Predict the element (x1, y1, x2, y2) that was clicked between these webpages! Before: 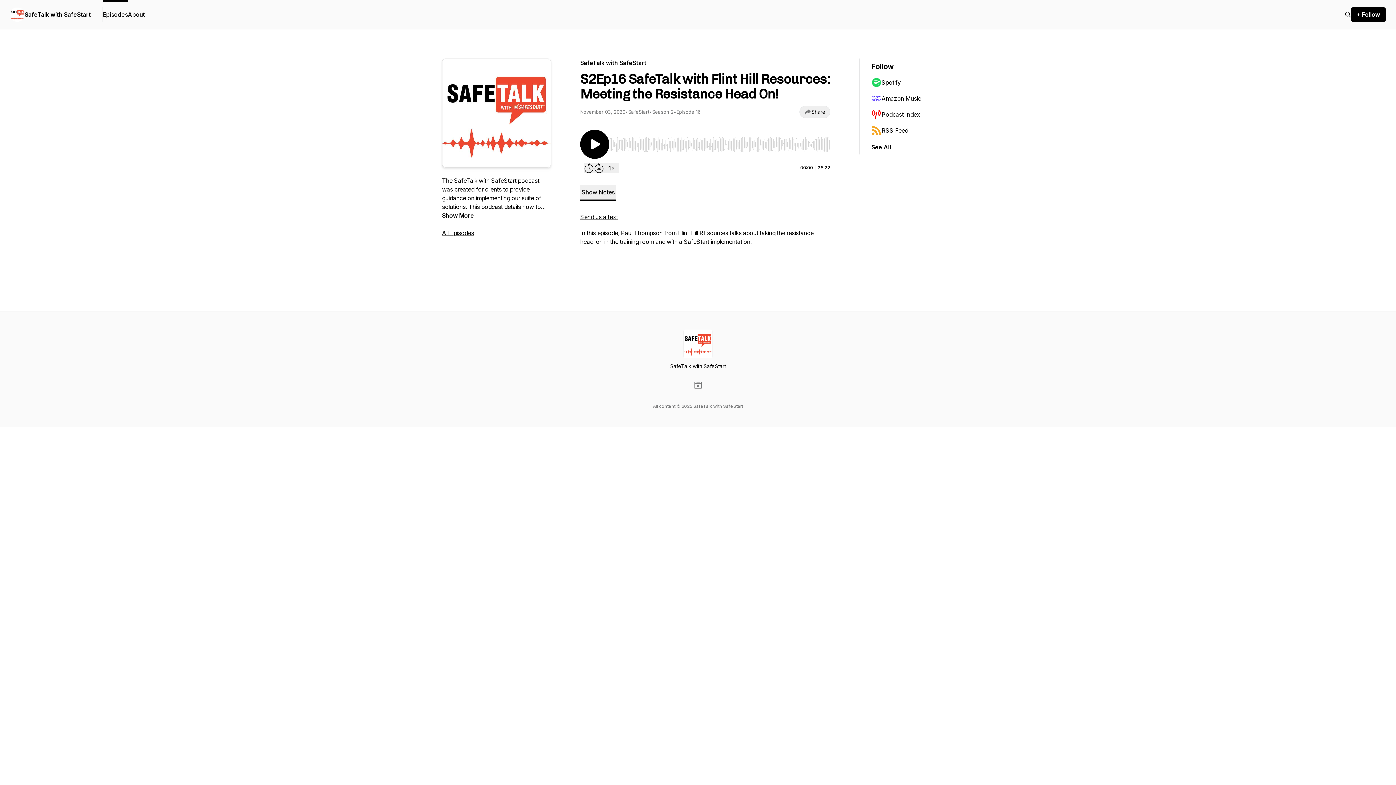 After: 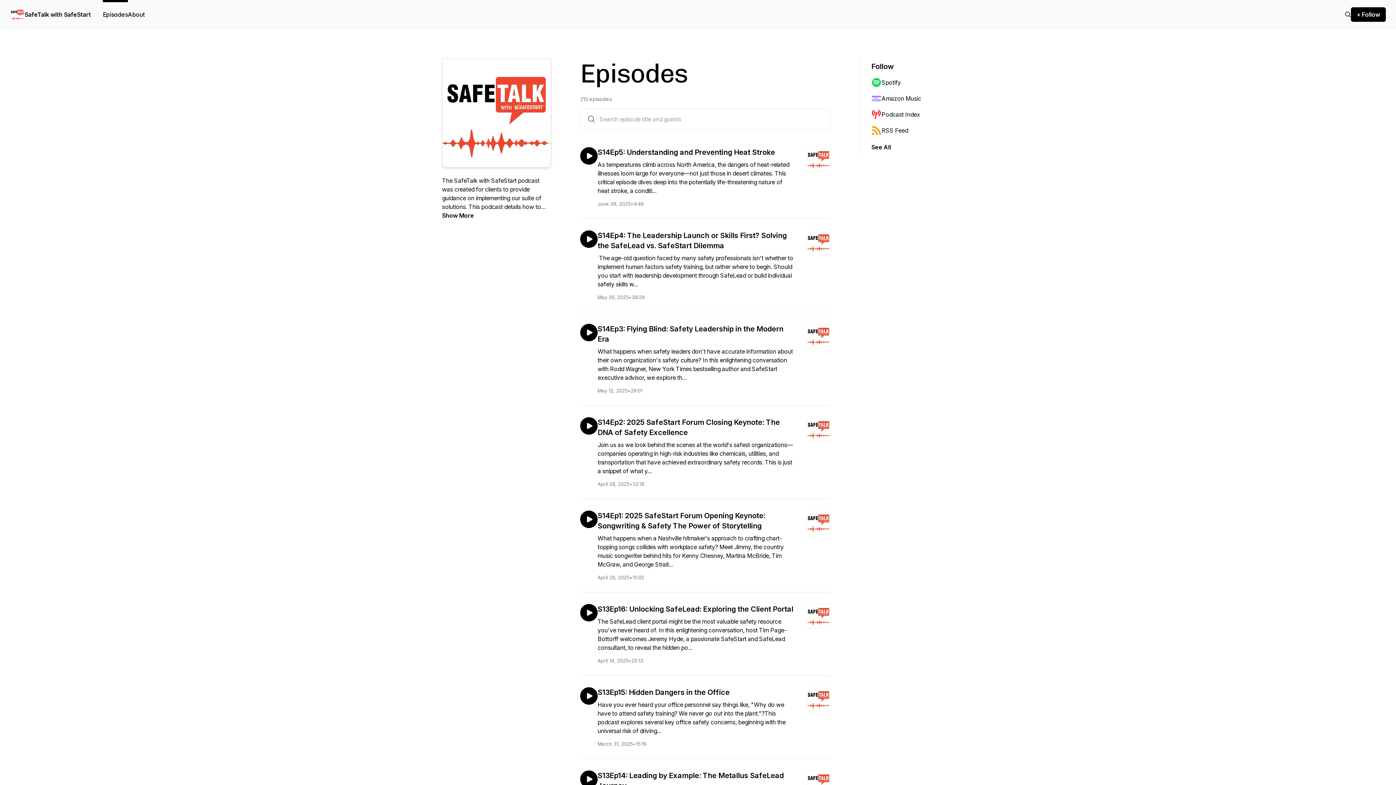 Action: bbox: (102, 0, 128, 29) label: Episodes